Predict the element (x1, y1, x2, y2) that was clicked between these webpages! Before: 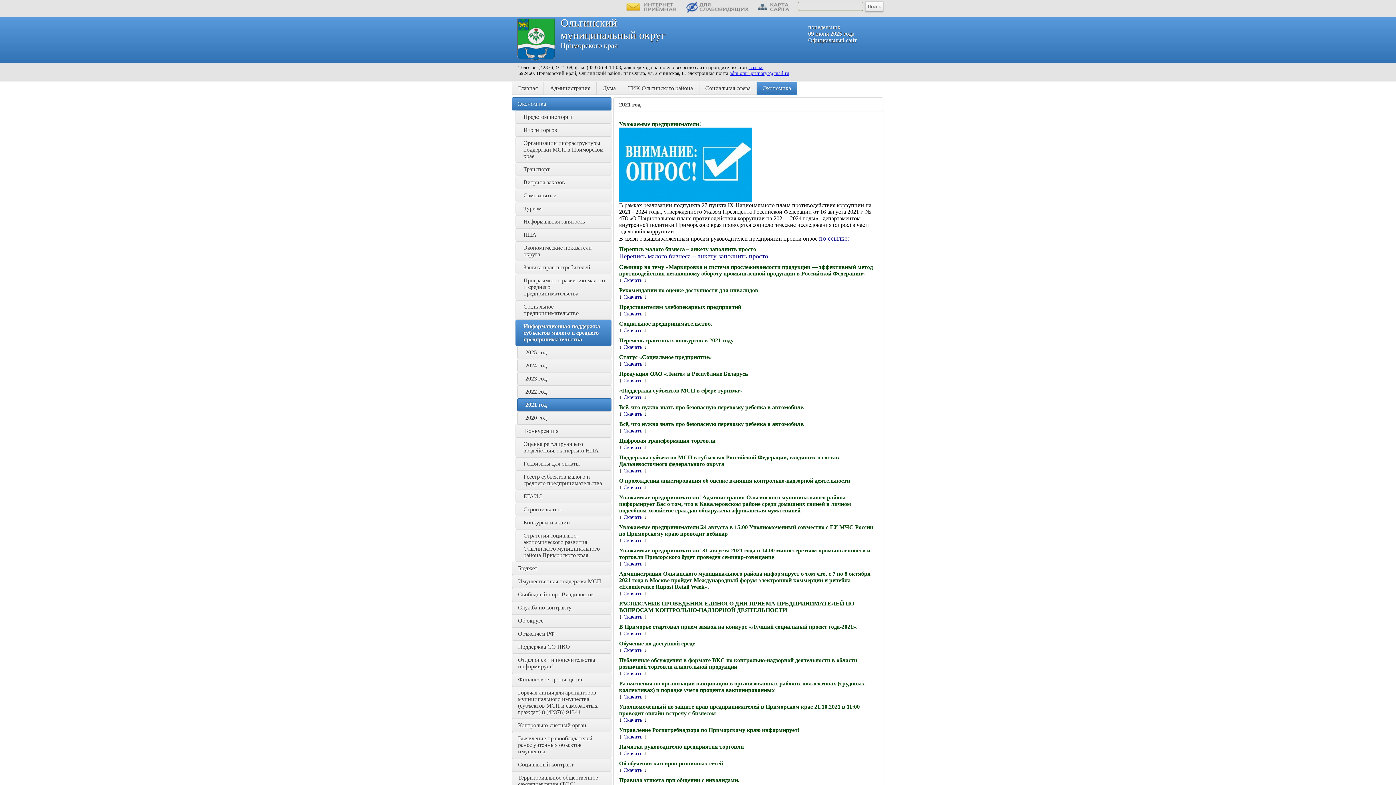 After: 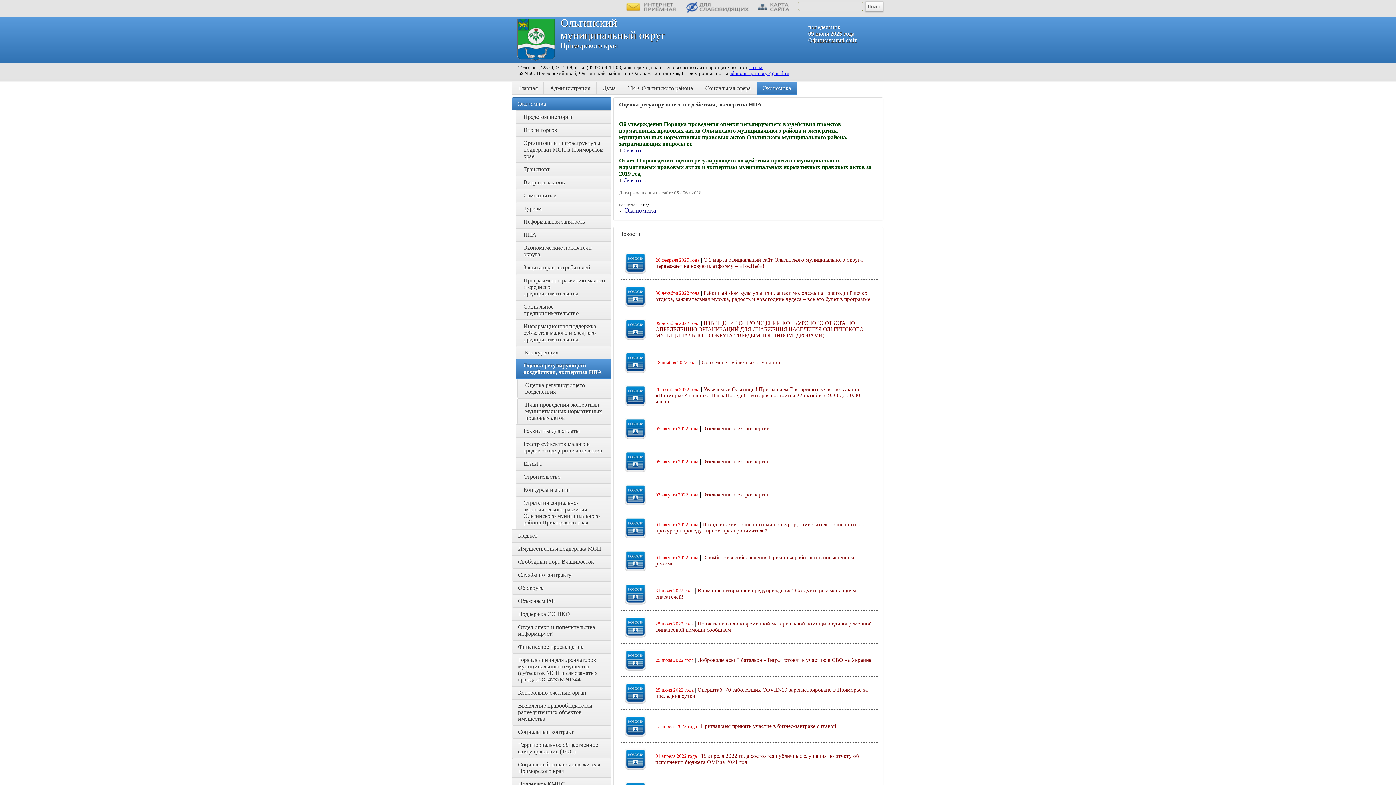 Action: bbox: (515, 437, 611, 457) label: Оценка регулирующего воздействия, экспертиза НПА 